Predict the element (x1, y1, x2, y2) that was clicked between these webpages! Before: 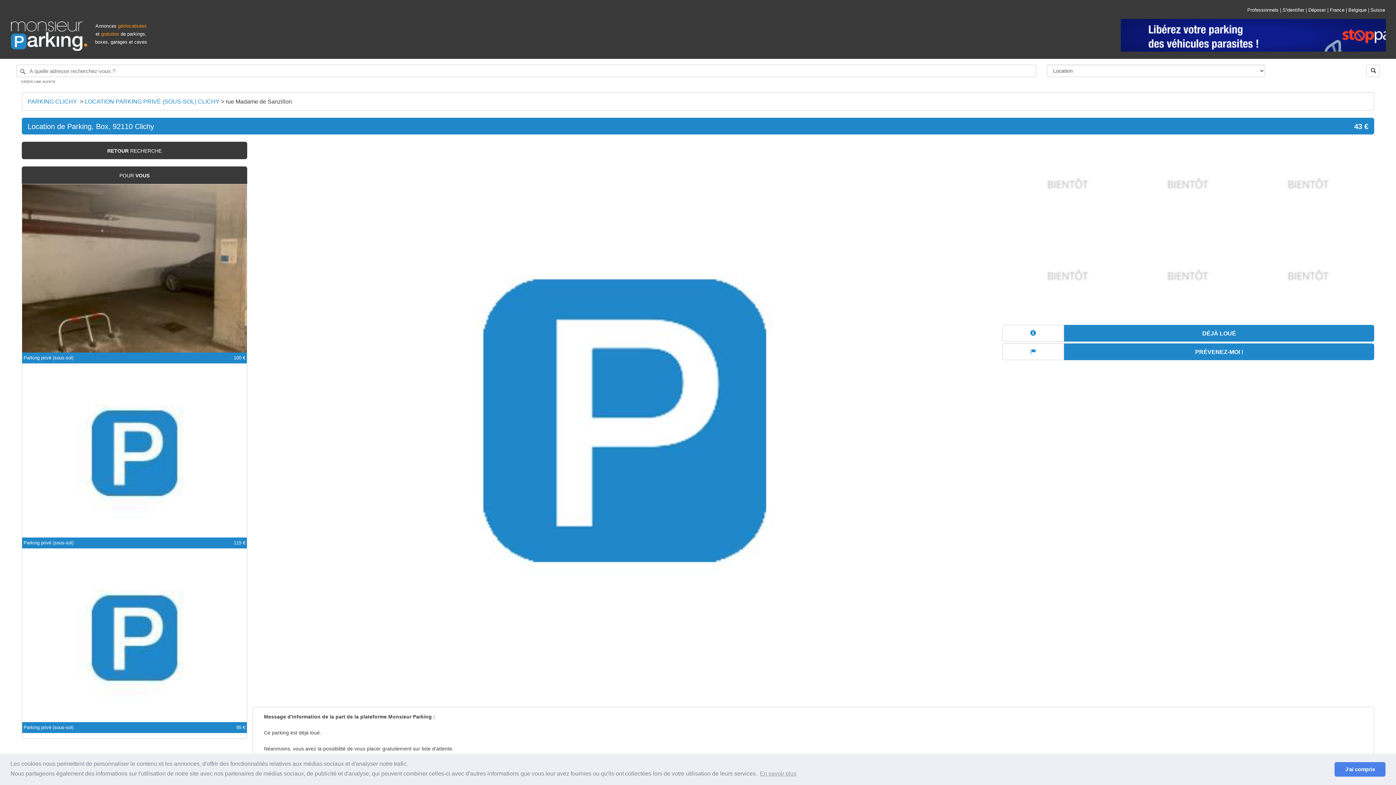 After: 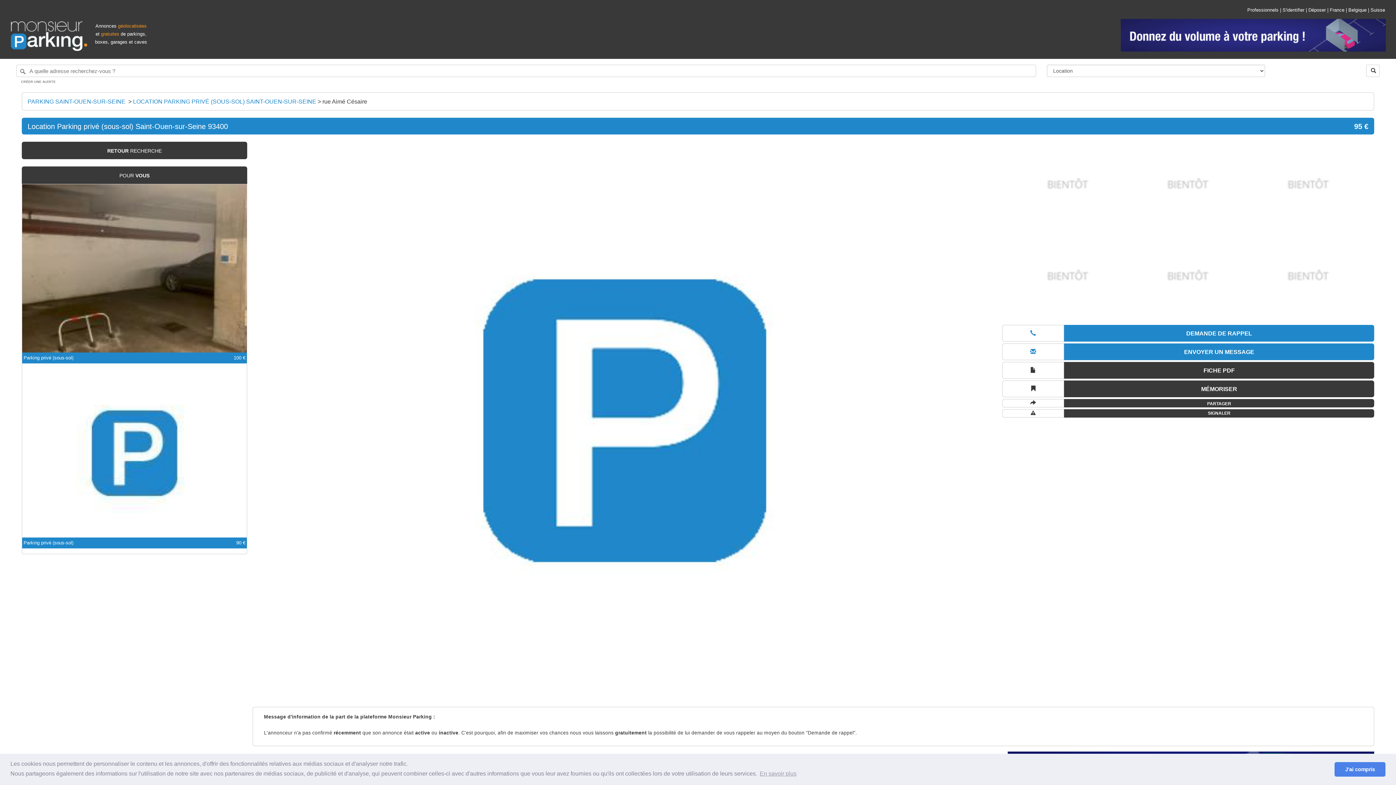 Action: bbox: (22, 634, 246, 641)